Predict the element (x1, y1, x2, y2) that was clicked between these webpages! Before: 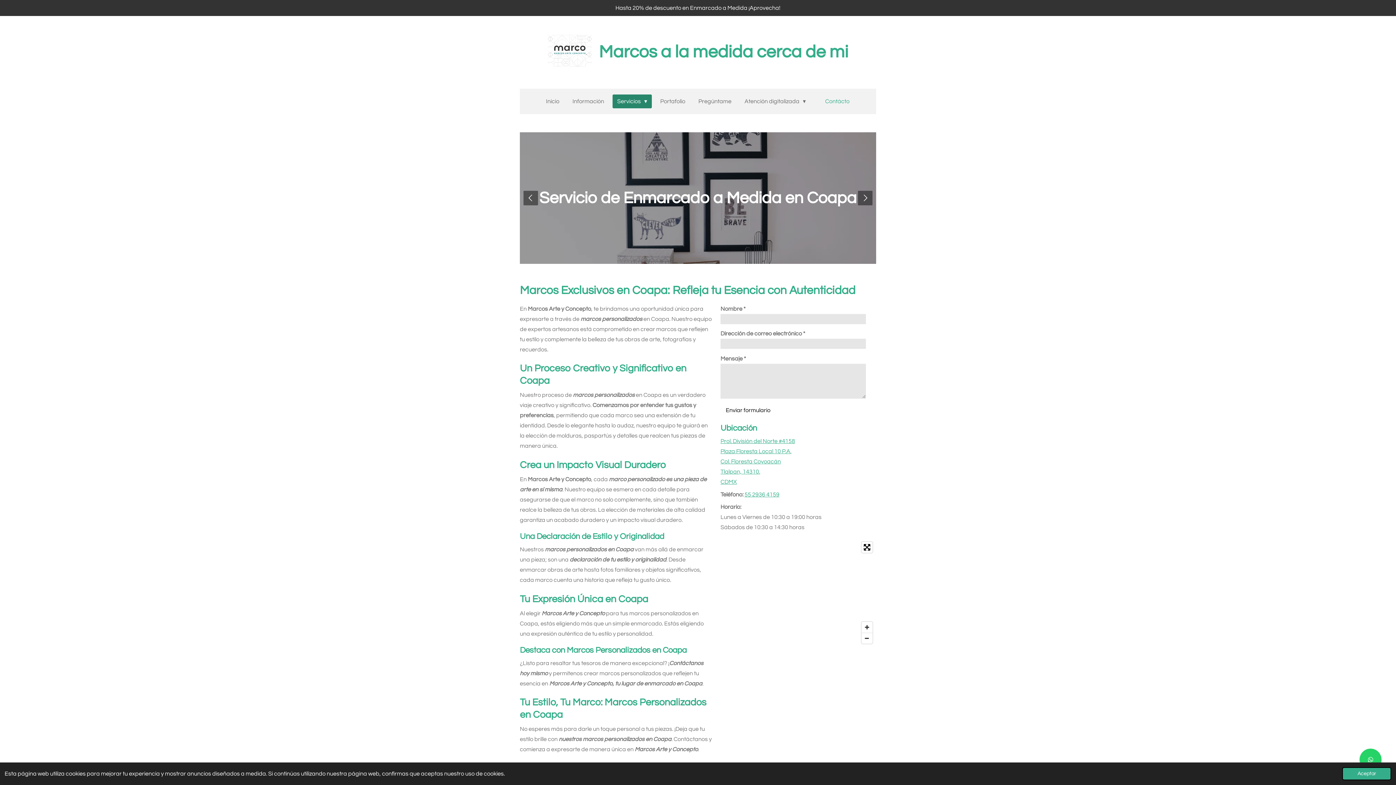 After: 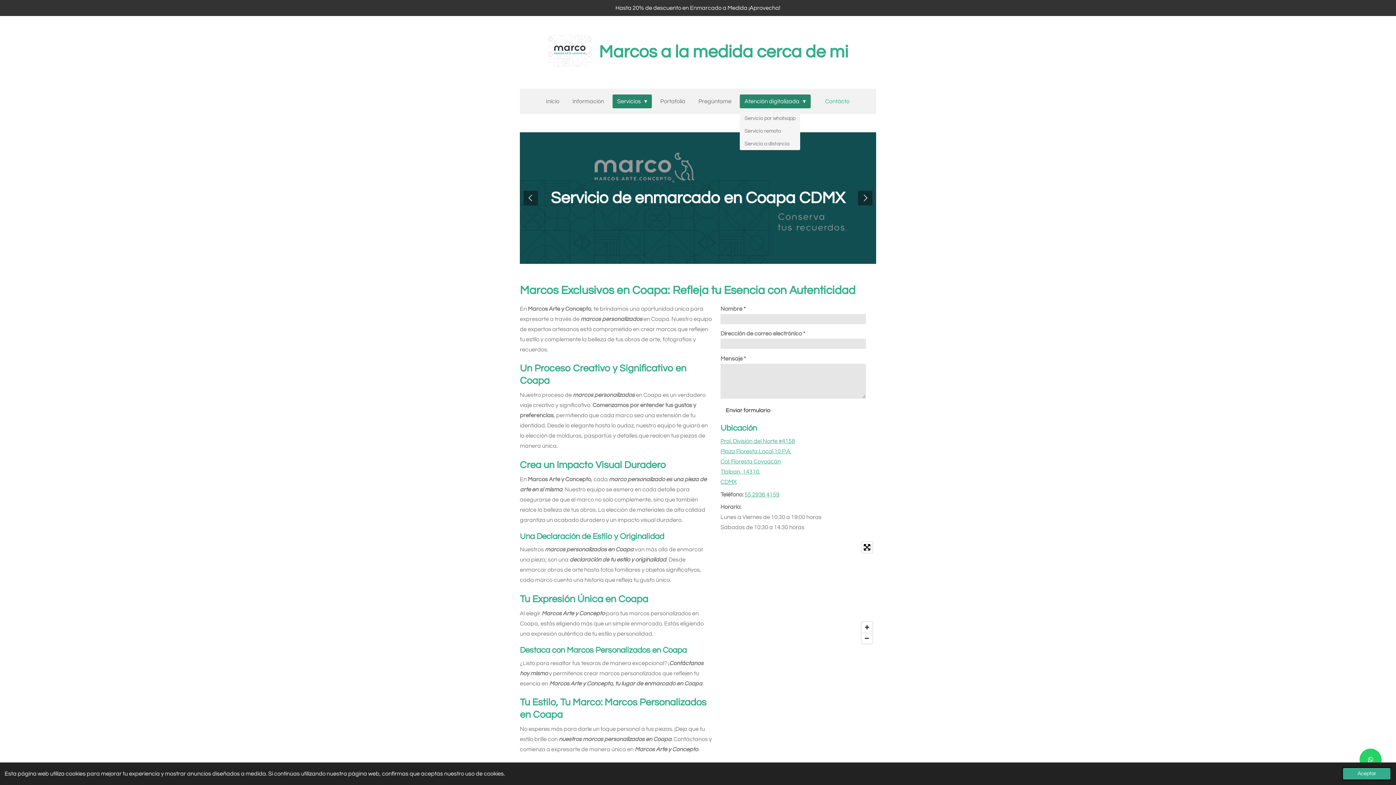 Action: label: Atención digitalizada  bbox: (740, 94, 810, 108)